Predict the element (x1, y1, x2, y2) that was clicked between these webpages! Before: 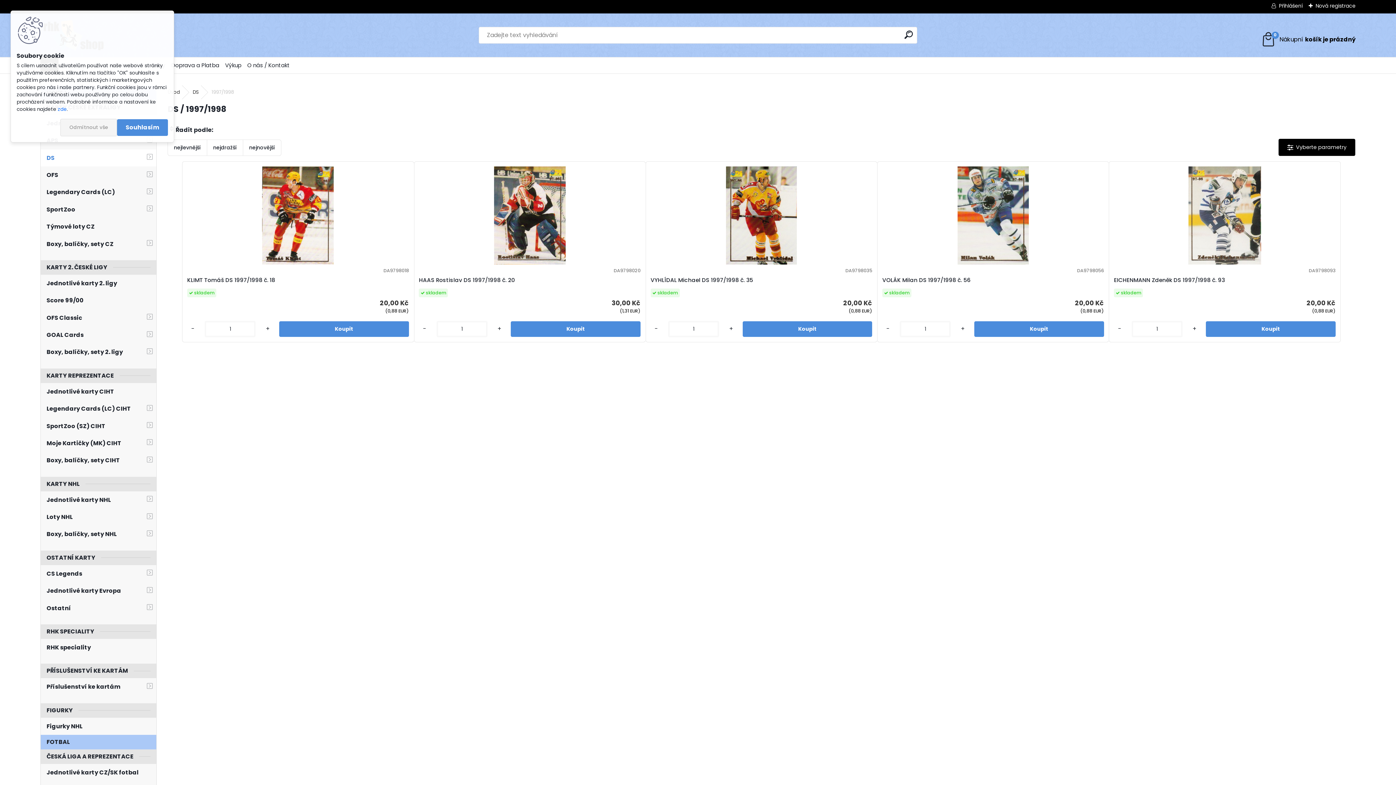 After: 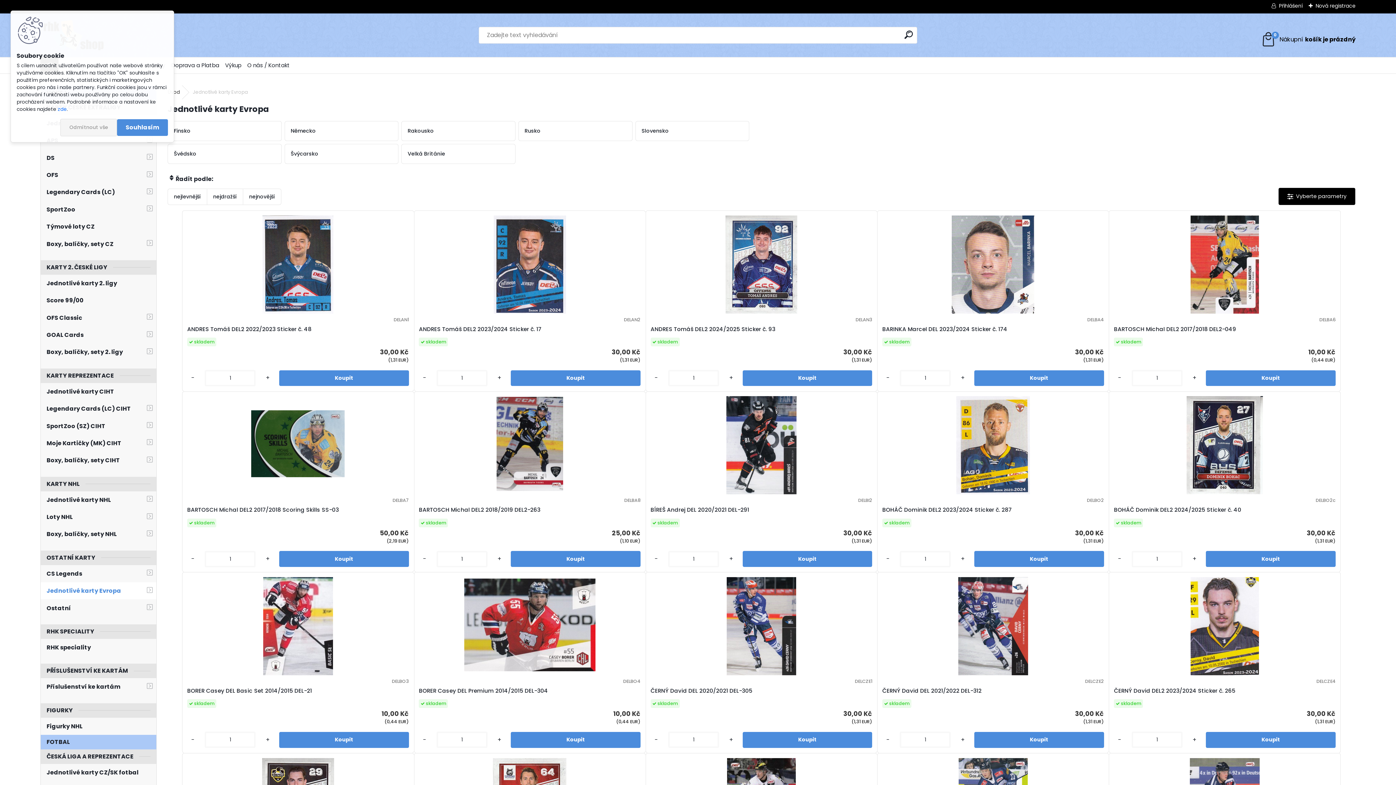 Action: bbox: (40, 582, 156, 599) label: Jednotlivé karty Evropa